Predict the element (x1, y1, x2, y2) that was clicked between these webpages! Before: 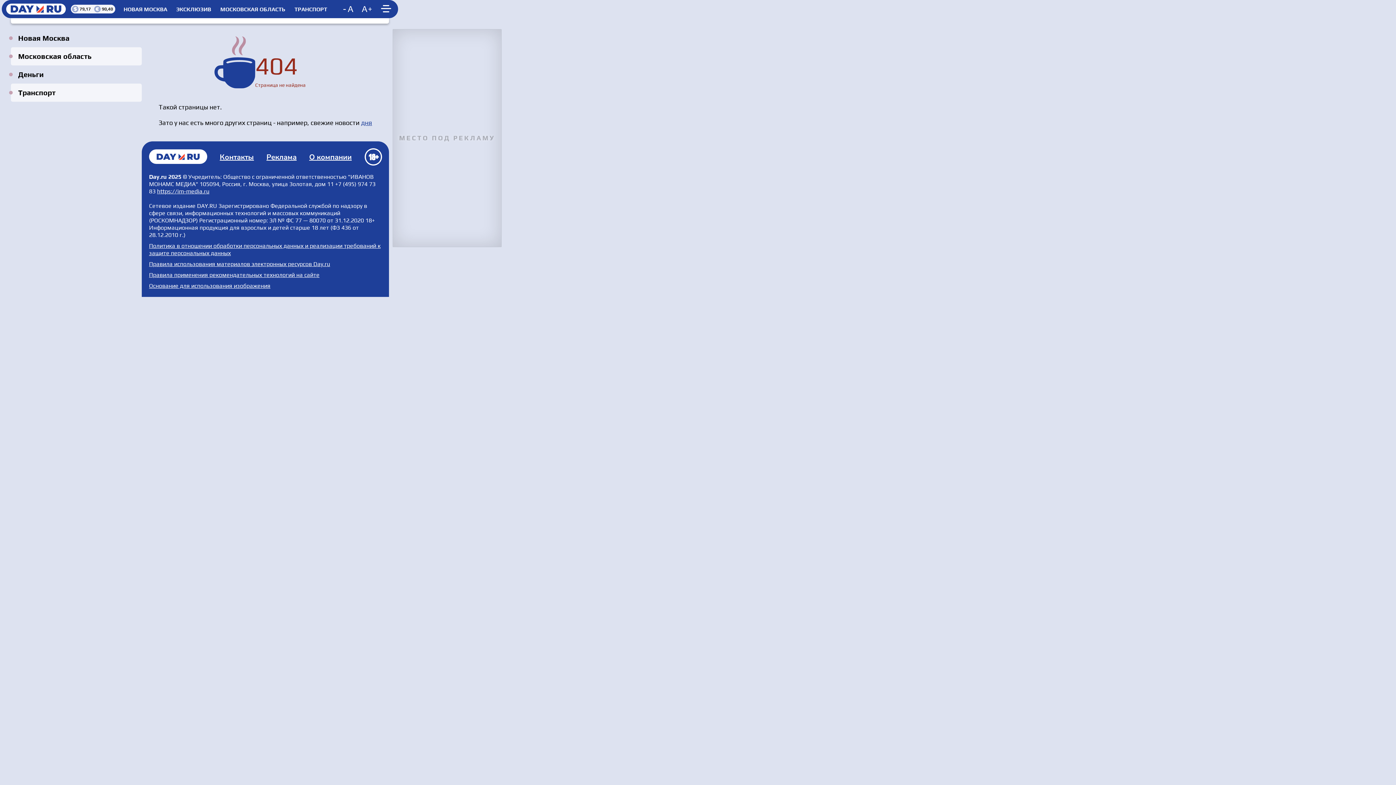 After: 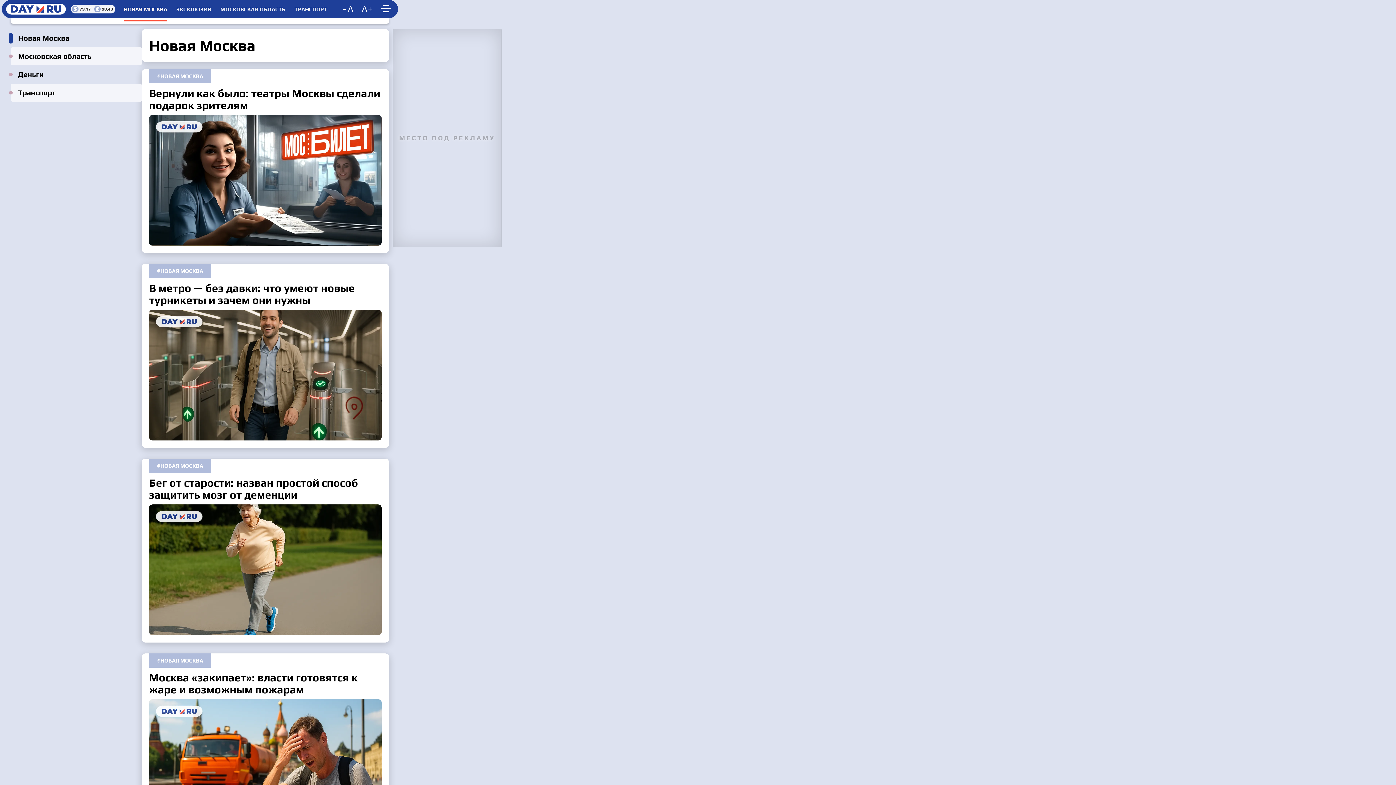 Action: bbox: (10, 29, 141, 47) label: Новая Москва